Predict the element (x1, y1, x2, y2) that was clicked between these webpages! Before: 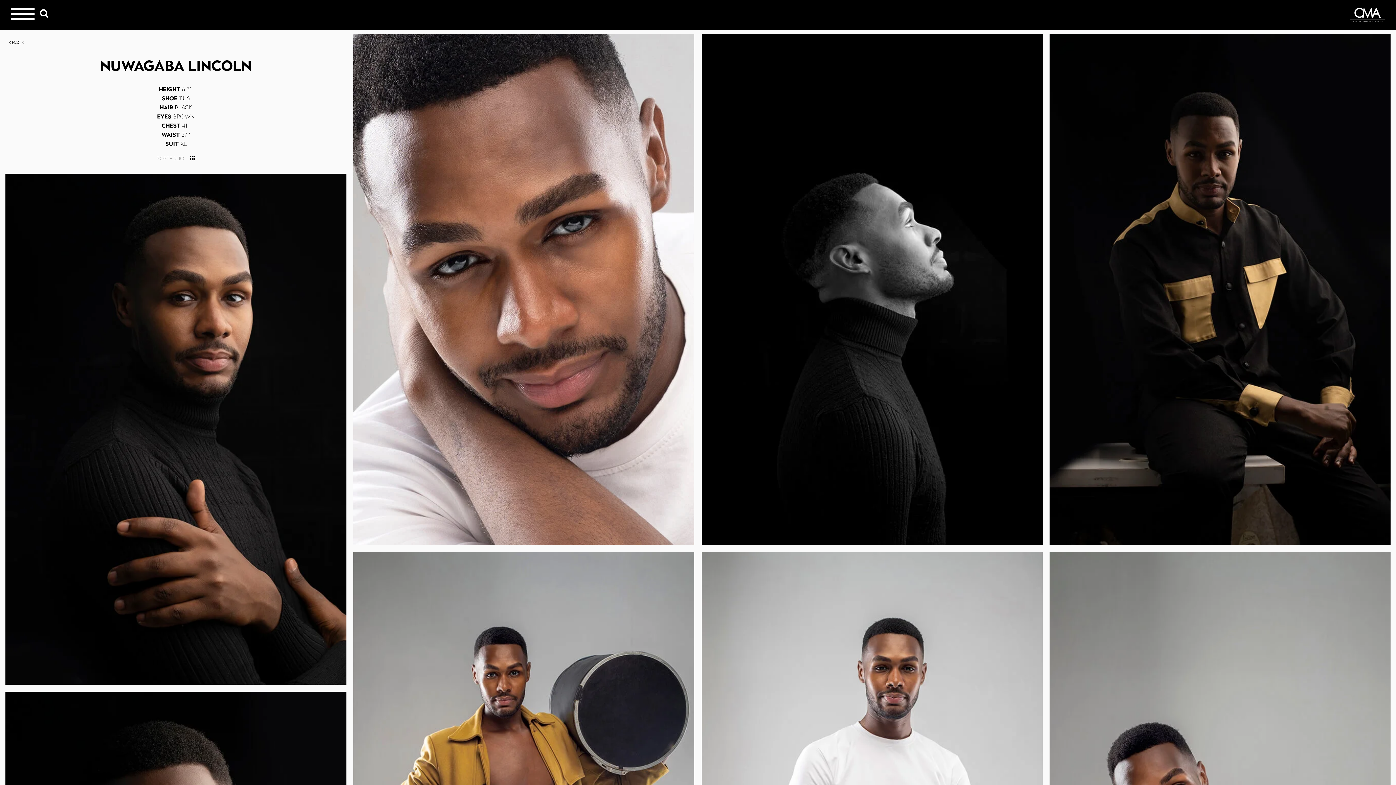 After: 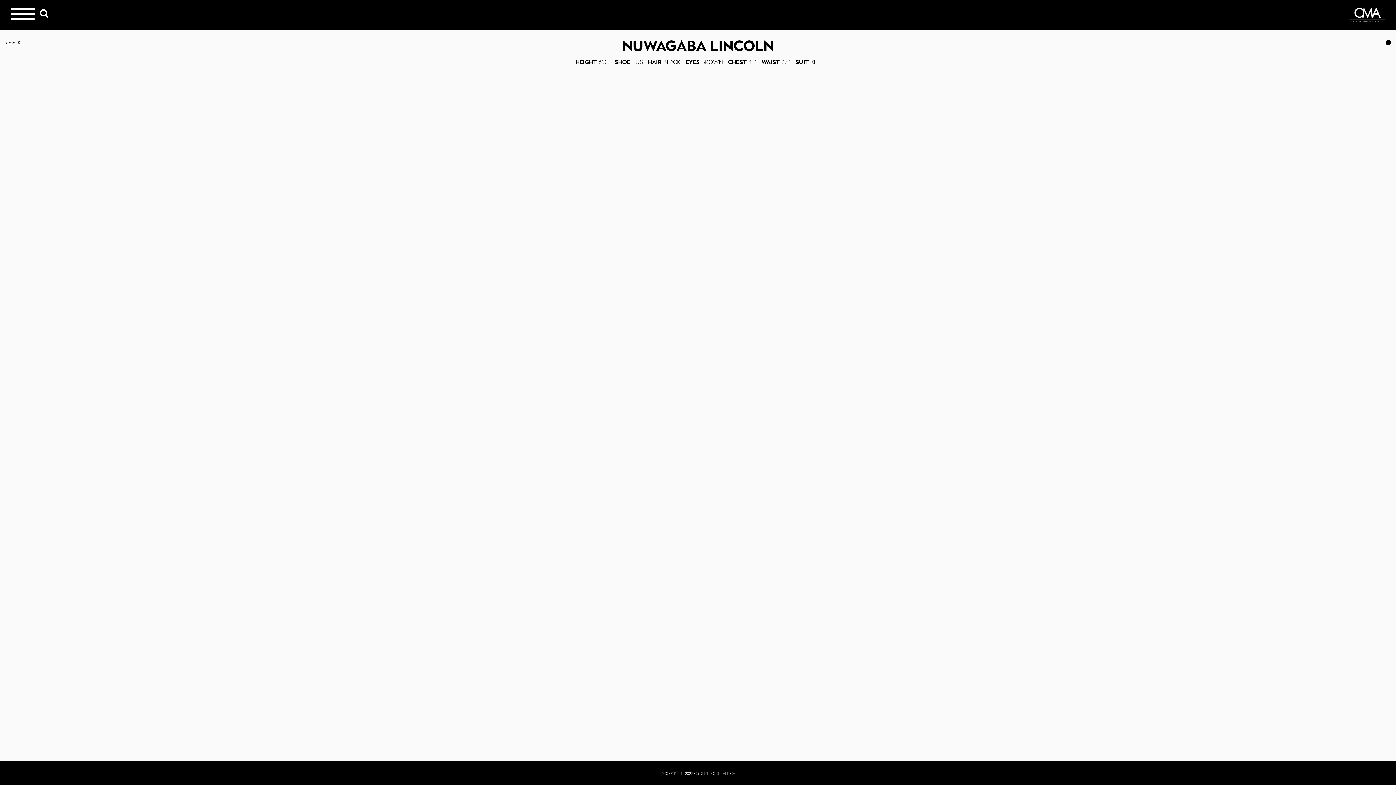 Action: bbox: (189, 155, 195, 161)